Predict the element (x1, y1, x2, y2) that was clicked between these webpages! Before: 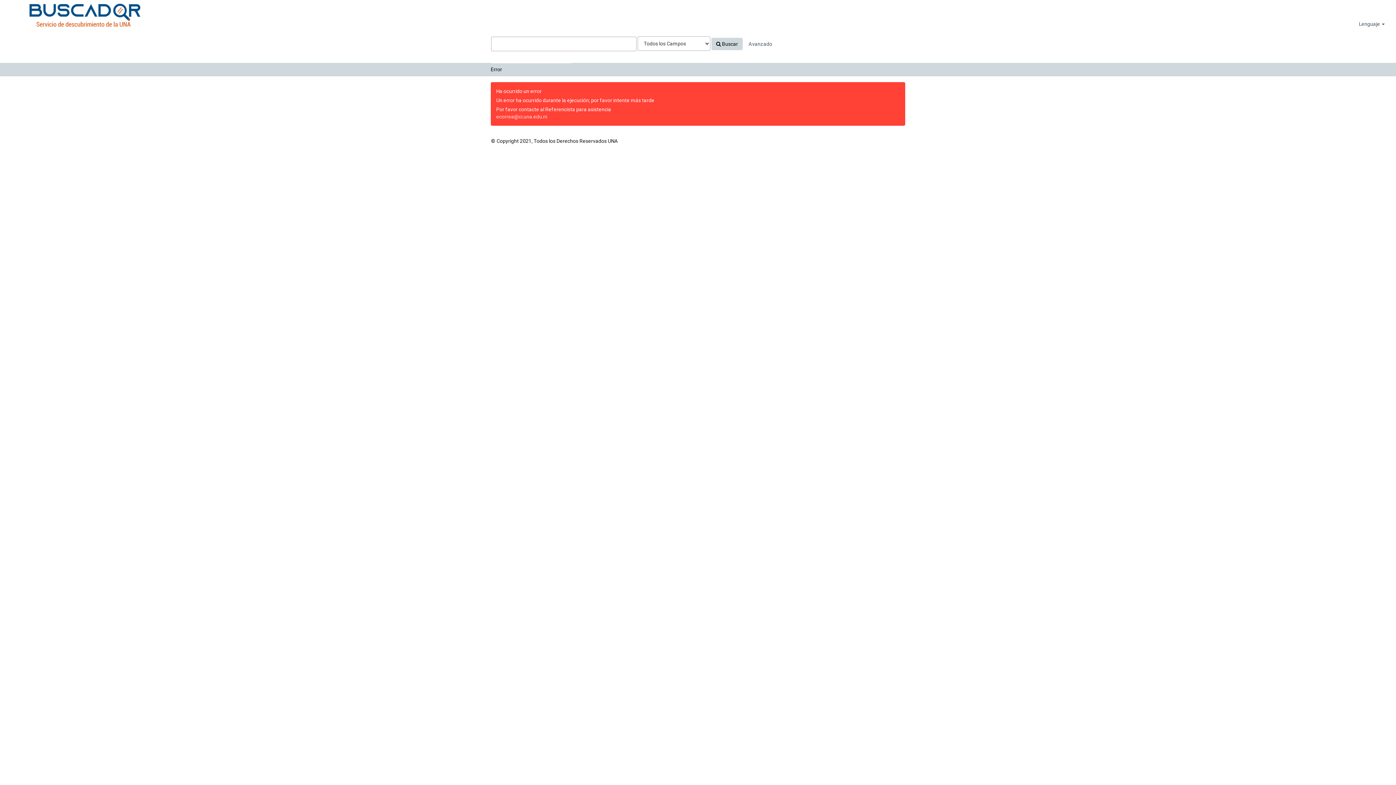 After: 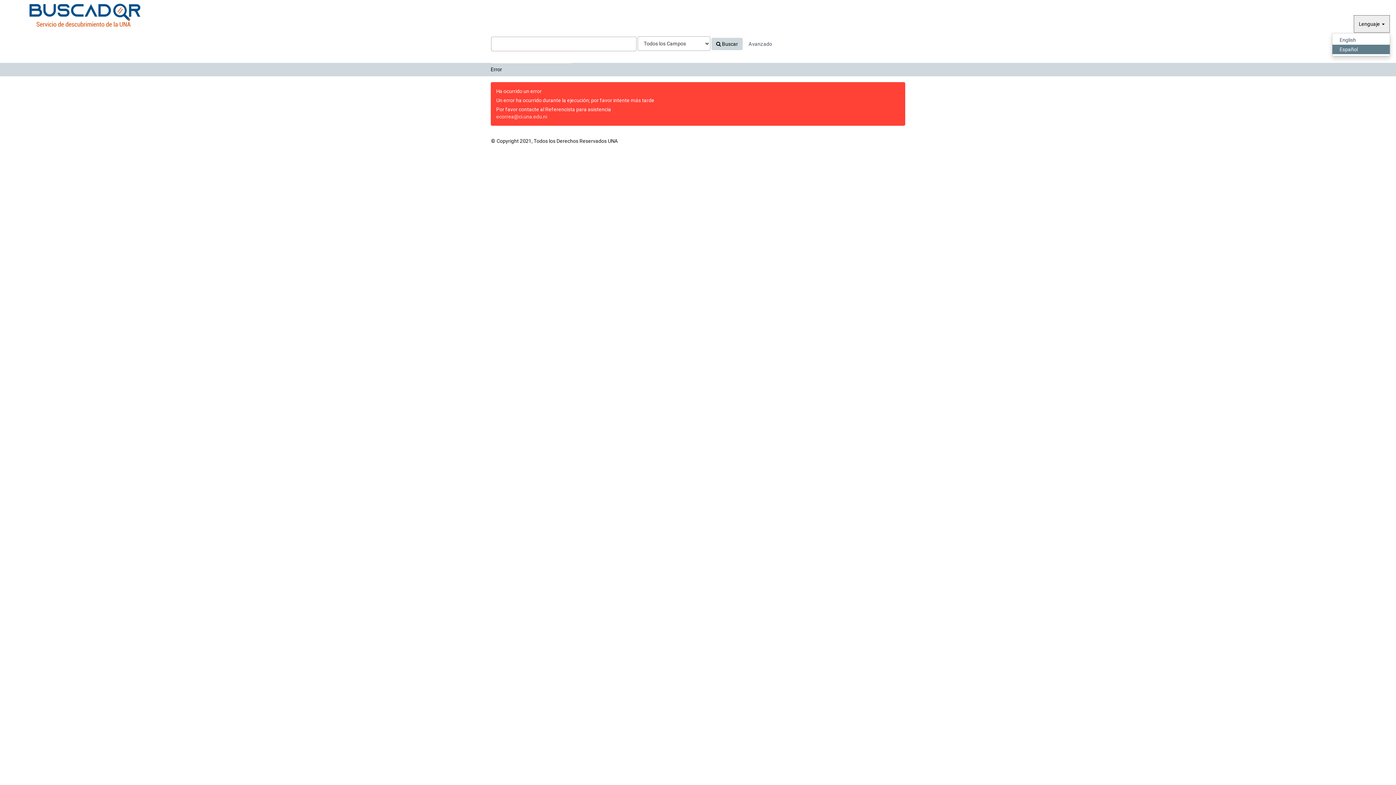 Action: label: Lenguaje  bbox: (1353, 14, 1390, 33)